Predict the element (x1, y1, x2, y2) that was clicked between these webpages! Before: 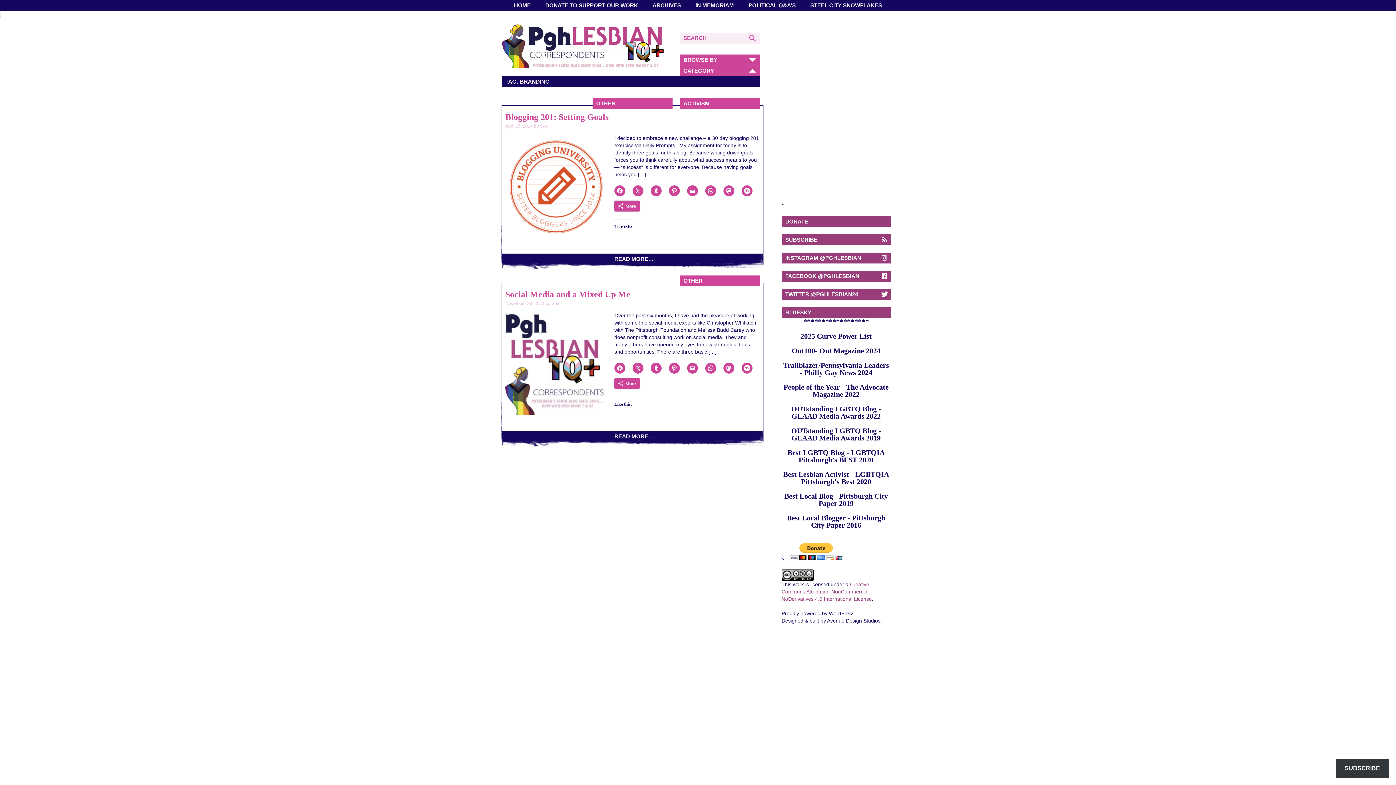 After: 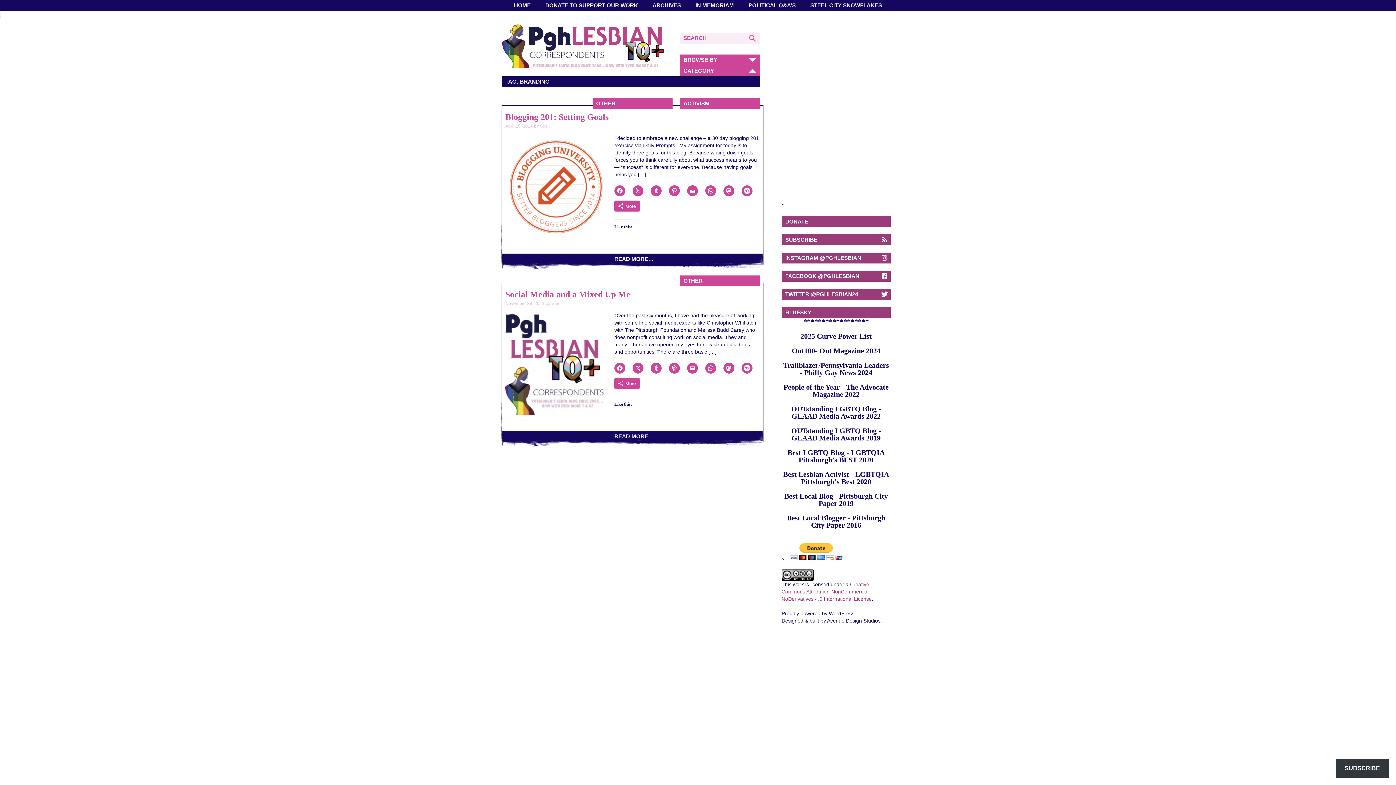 Action: bbox: (705, 362, 716, 373)